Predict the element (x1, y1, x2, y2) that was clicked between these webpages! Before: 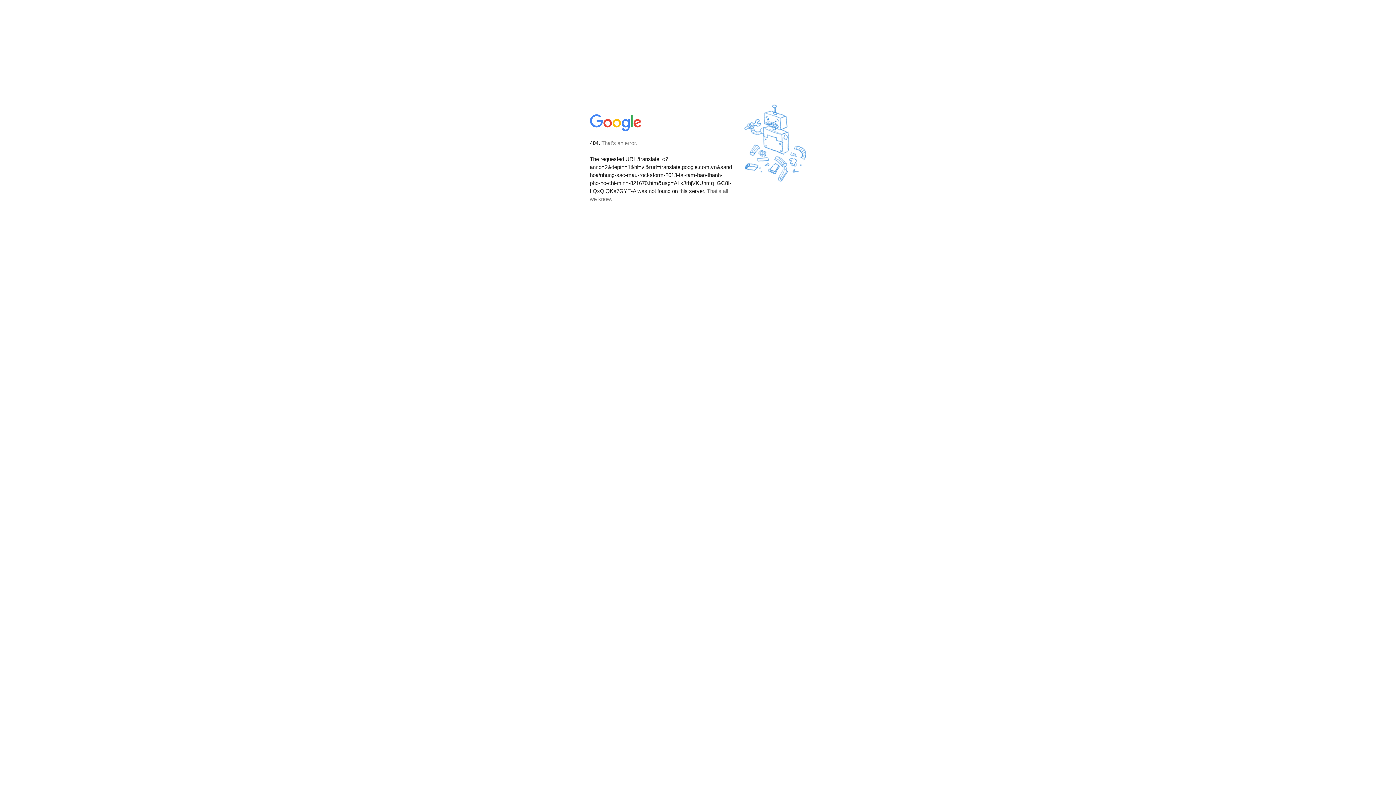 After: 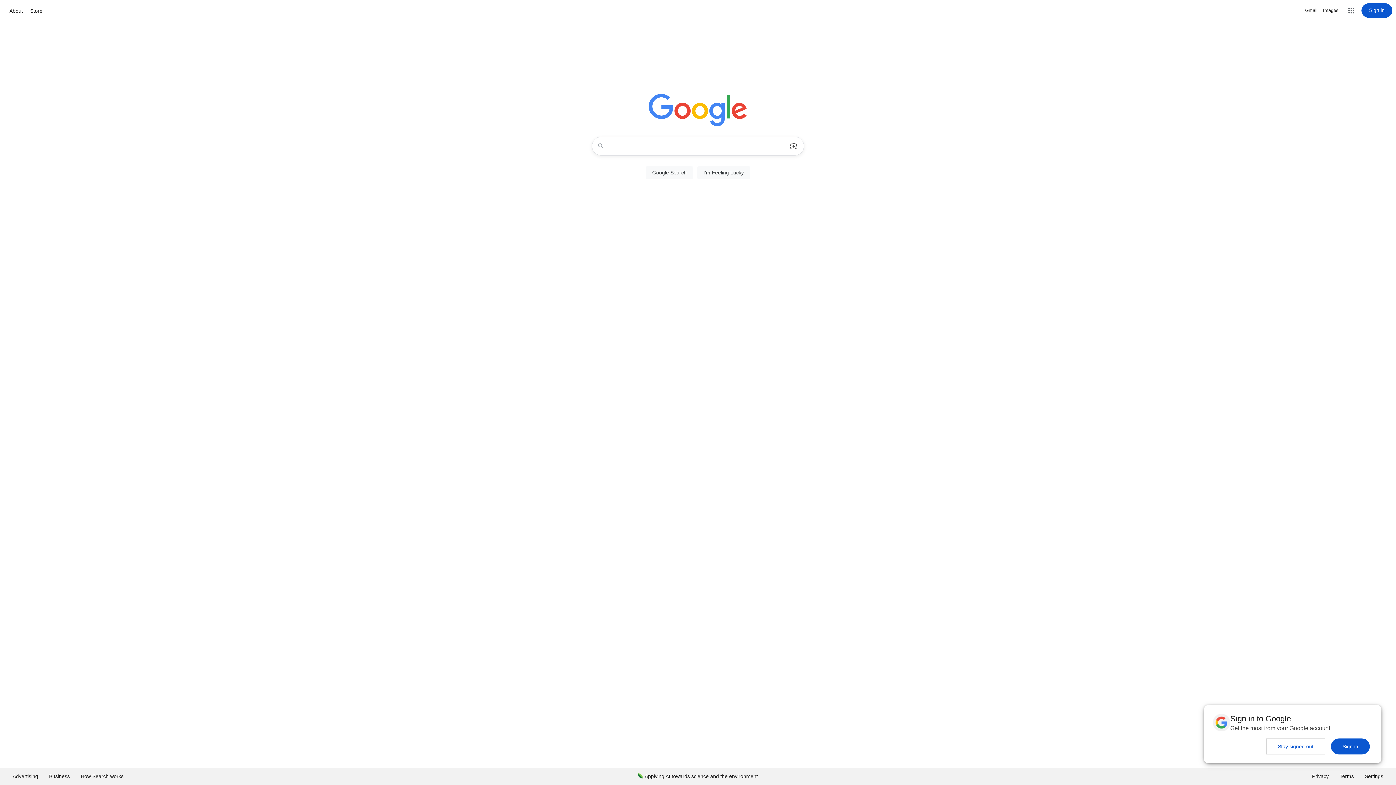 Action: bbox: (590, 127, 642, 134)